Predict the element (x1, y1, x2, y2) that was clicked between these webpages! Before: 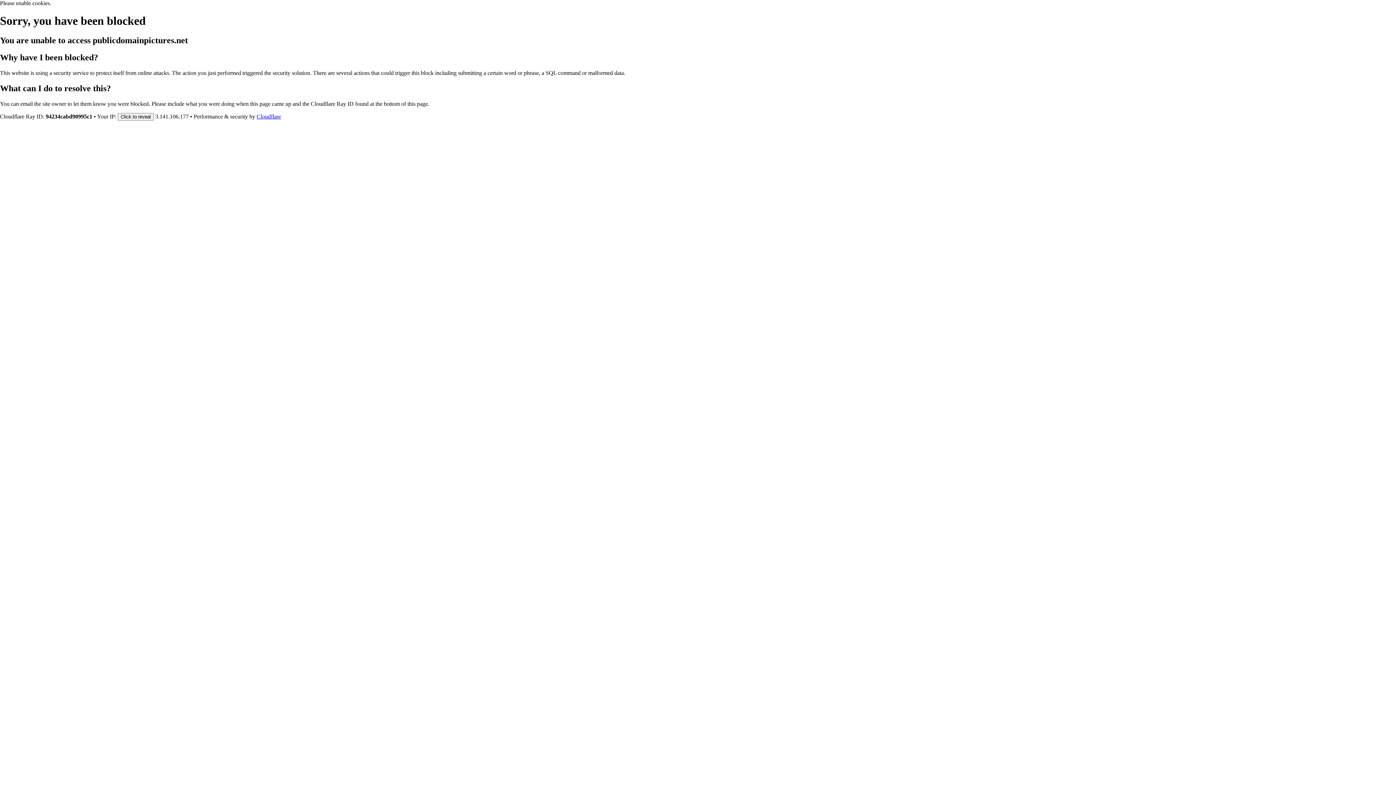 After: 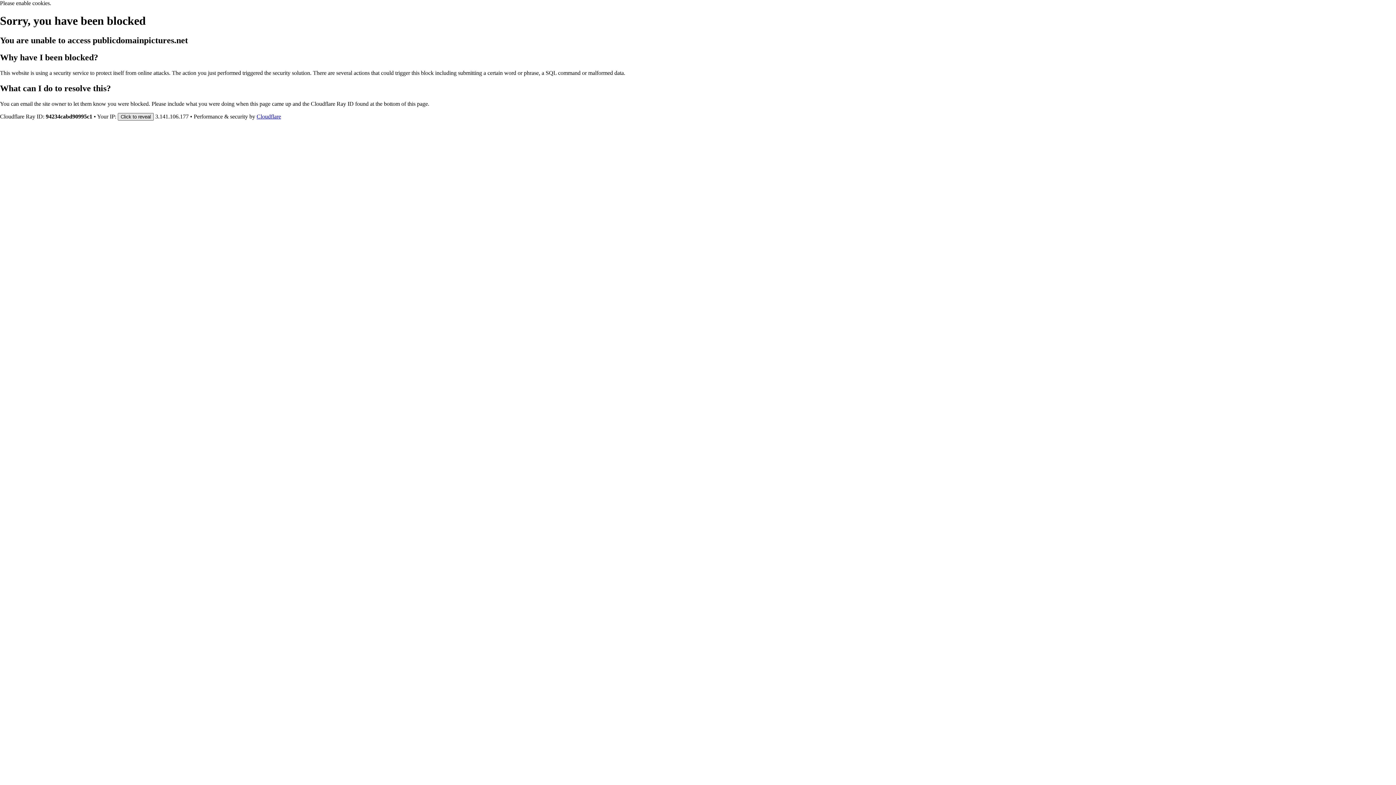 Action: bbox: (117, 112, 153, 120) label: Click to reveal